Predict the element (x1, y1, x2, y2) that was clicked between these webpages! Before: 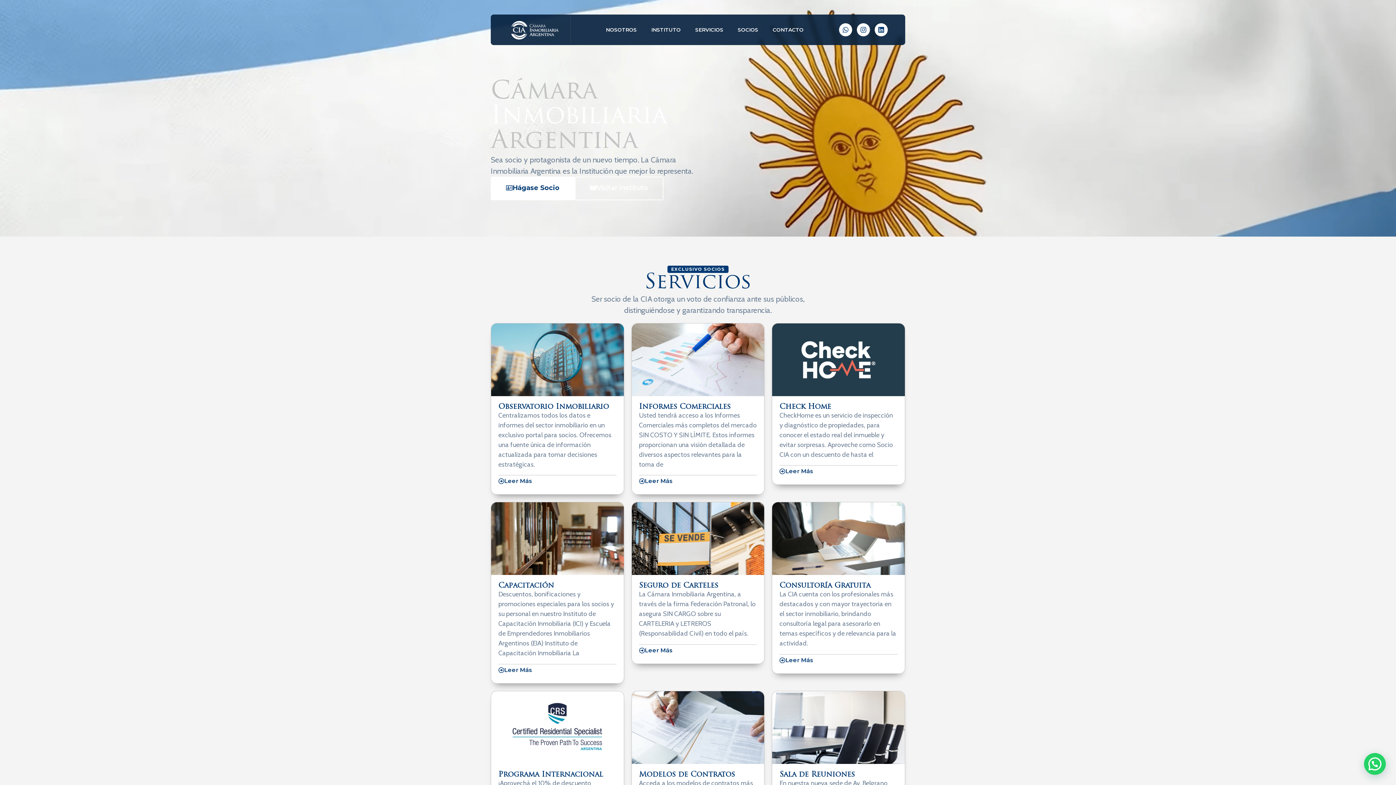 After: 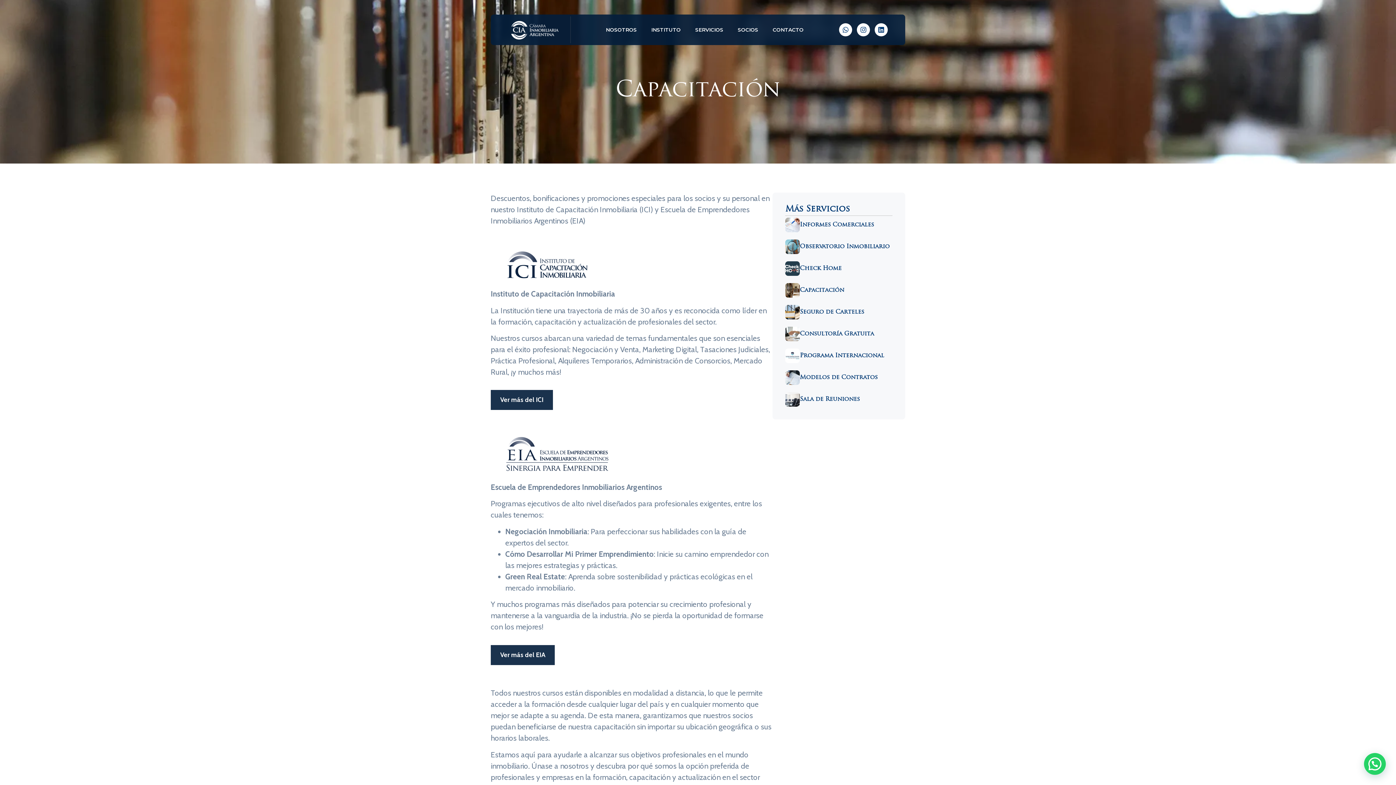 Action: bbox: (498, 582, 554, 589) label: Capacitación